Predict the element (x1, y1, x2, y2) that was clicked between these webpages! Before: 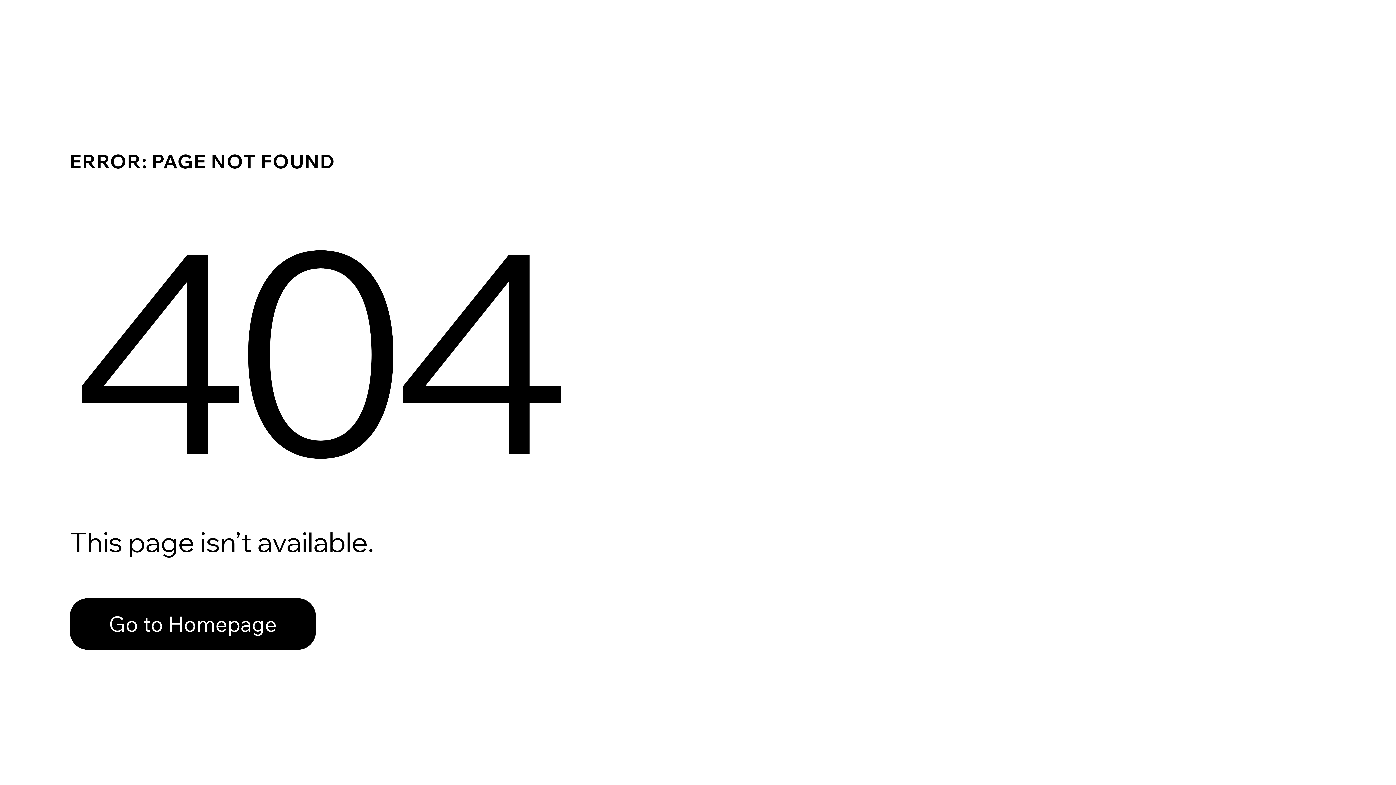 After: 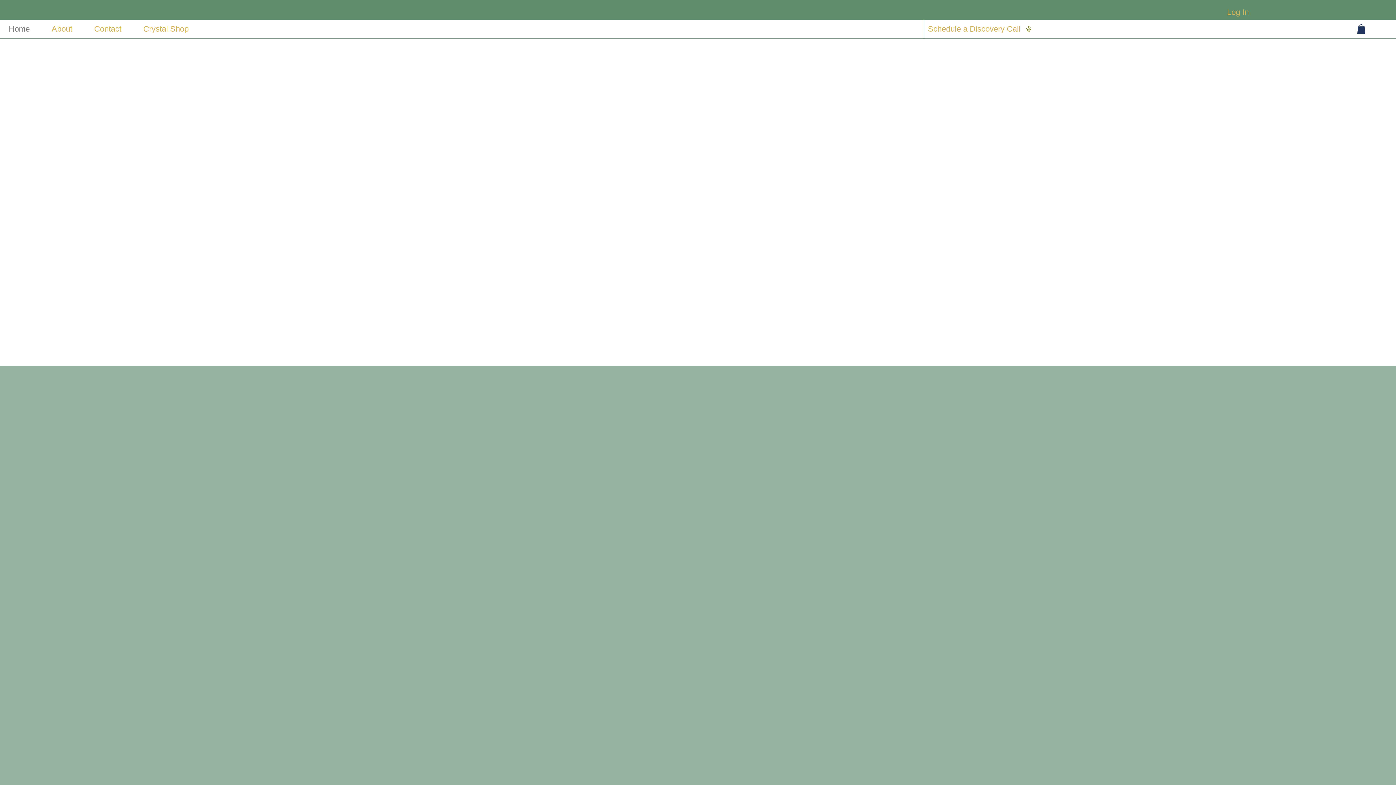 Action: label: Go to Homepage bbox: (69, 582, 768, 659)